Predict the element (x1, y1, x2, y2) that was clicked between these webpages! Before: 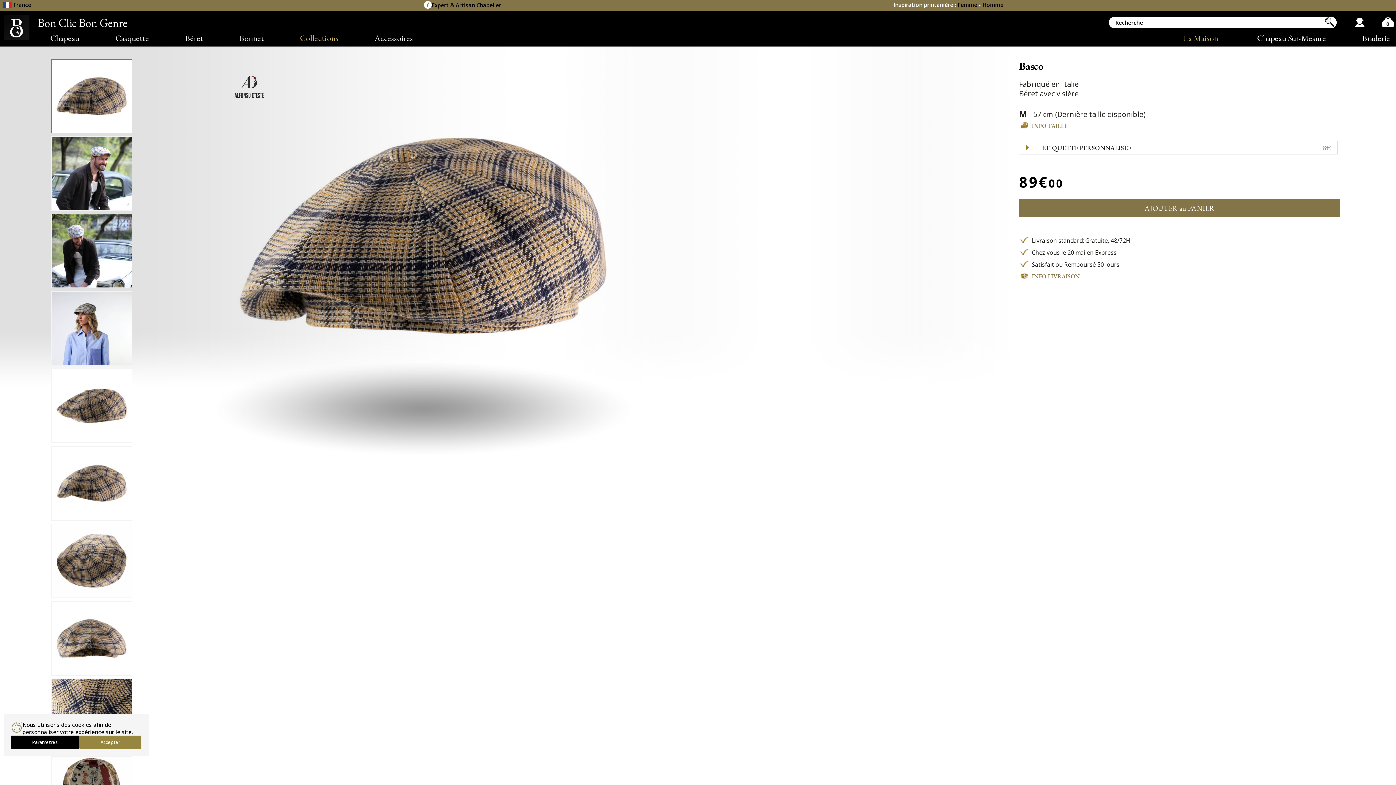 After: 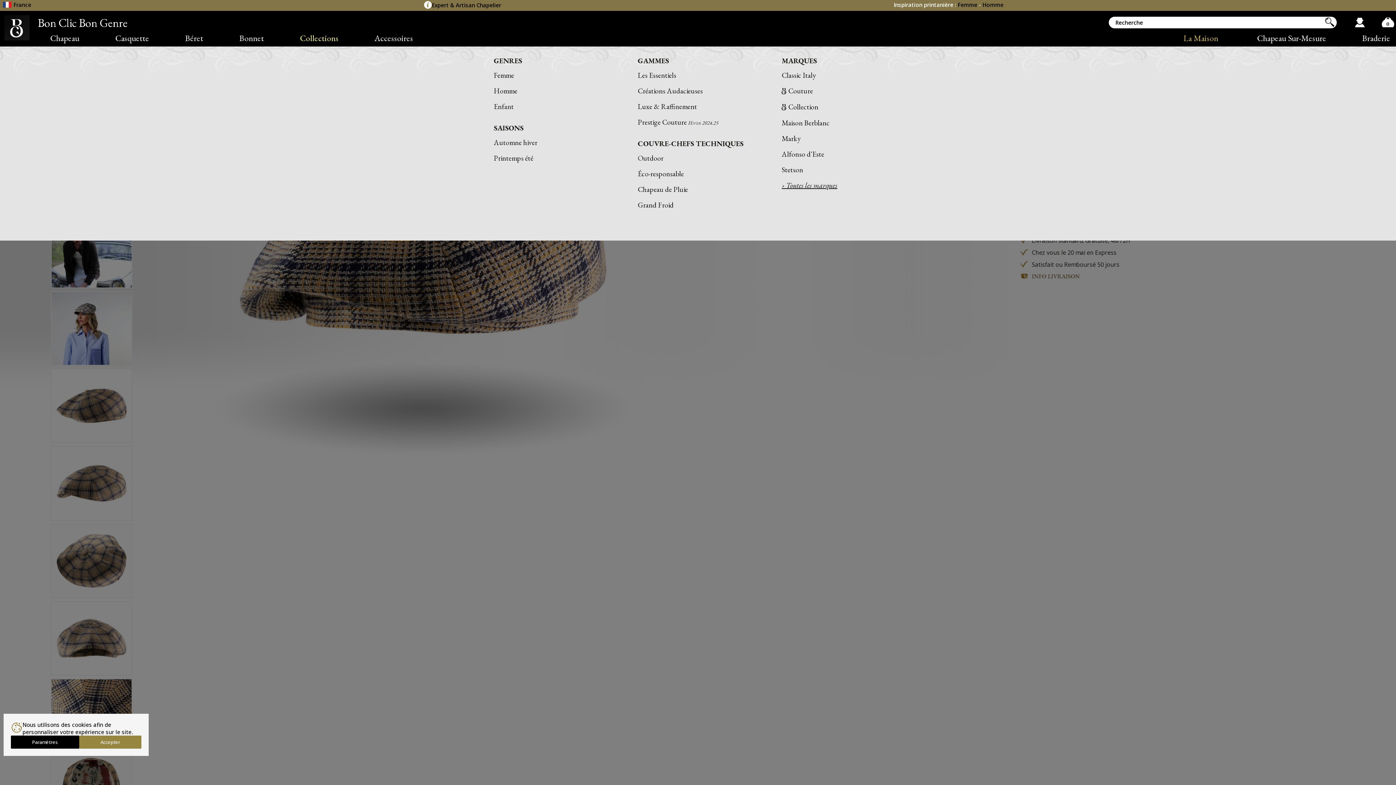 Action: bbox: (280, 29, 355, 46) label: Collections